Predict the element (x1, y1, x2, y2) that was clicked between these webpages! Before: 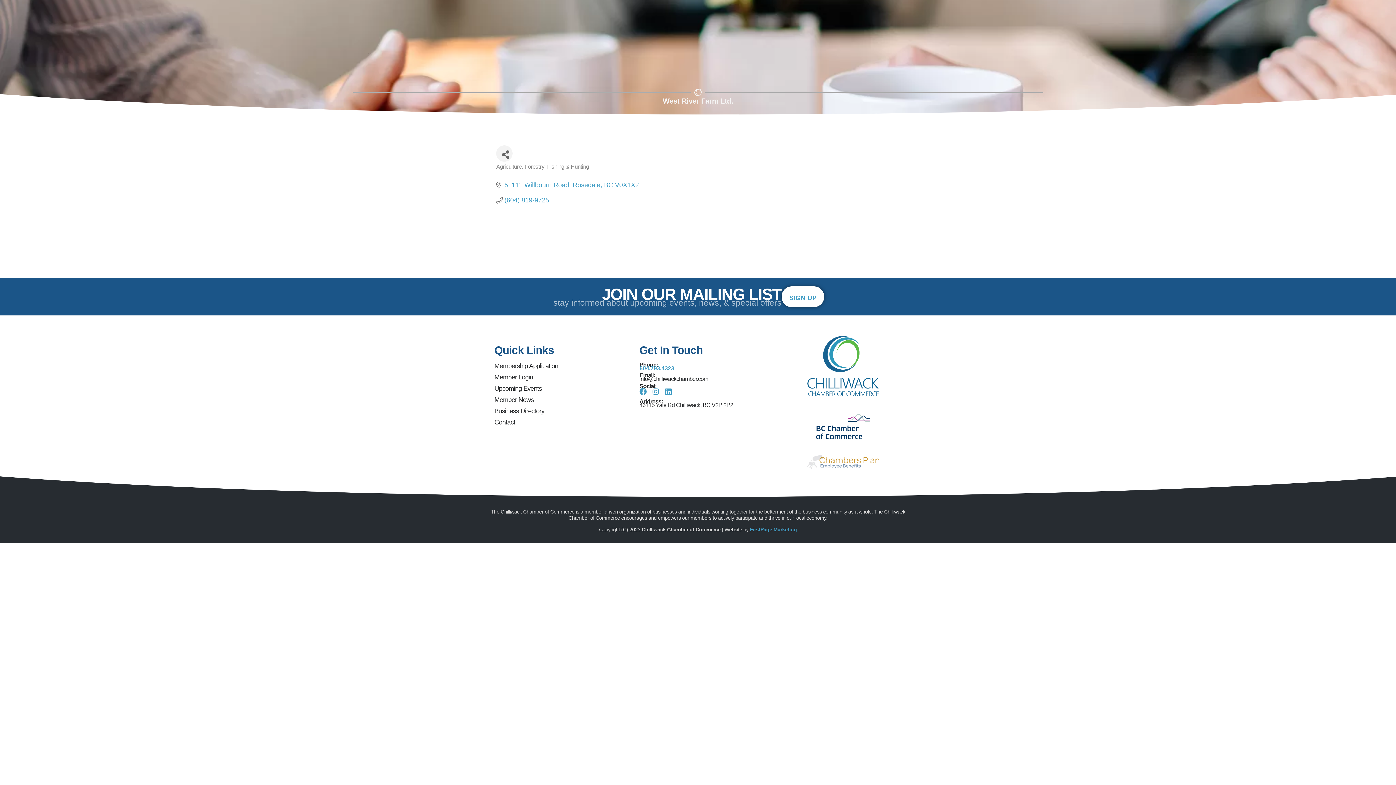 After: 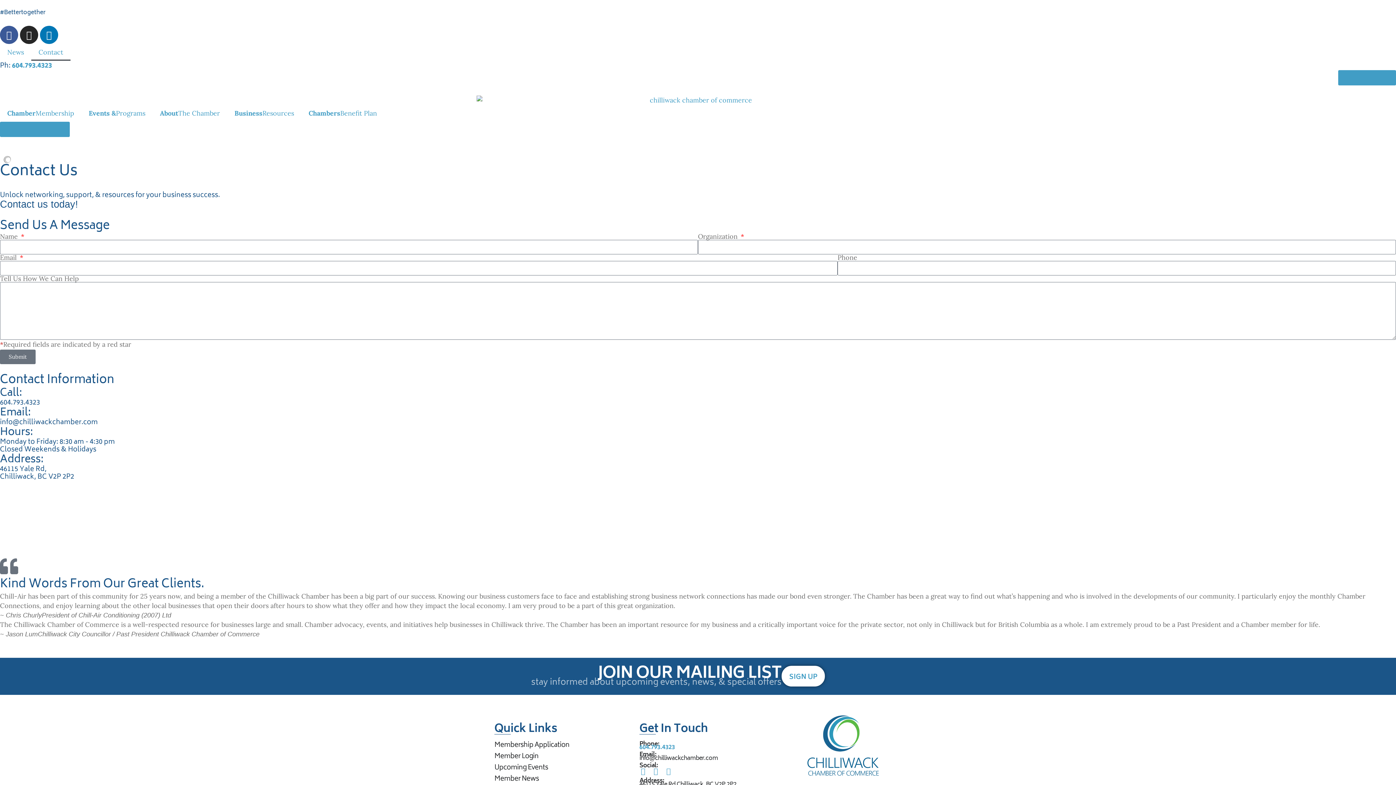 Action: label: Contact bbox: (494, 417, 632, 427)